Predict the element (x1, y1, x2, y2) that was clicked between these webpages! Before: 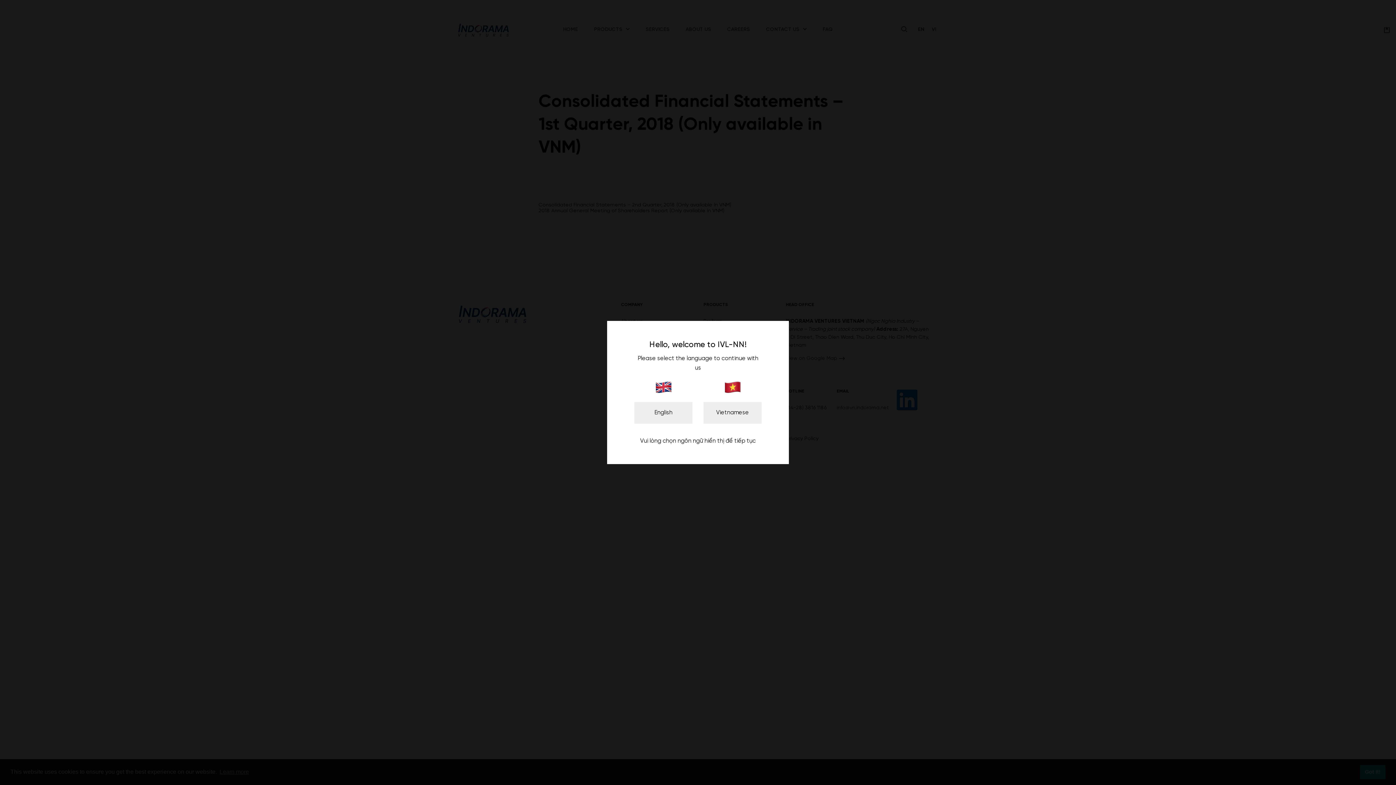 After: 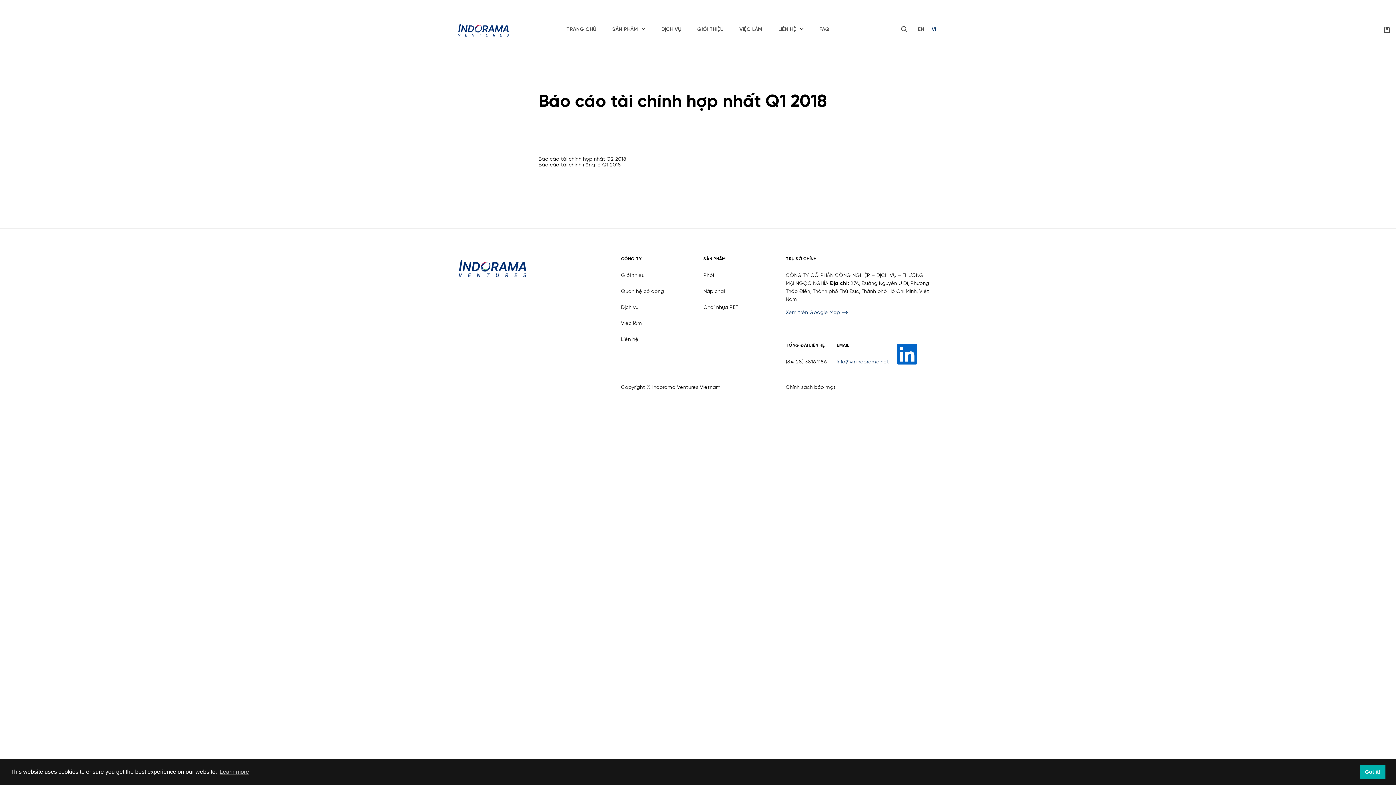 Action: bbox: (703, 402, 761, 424) label: Vietnamese